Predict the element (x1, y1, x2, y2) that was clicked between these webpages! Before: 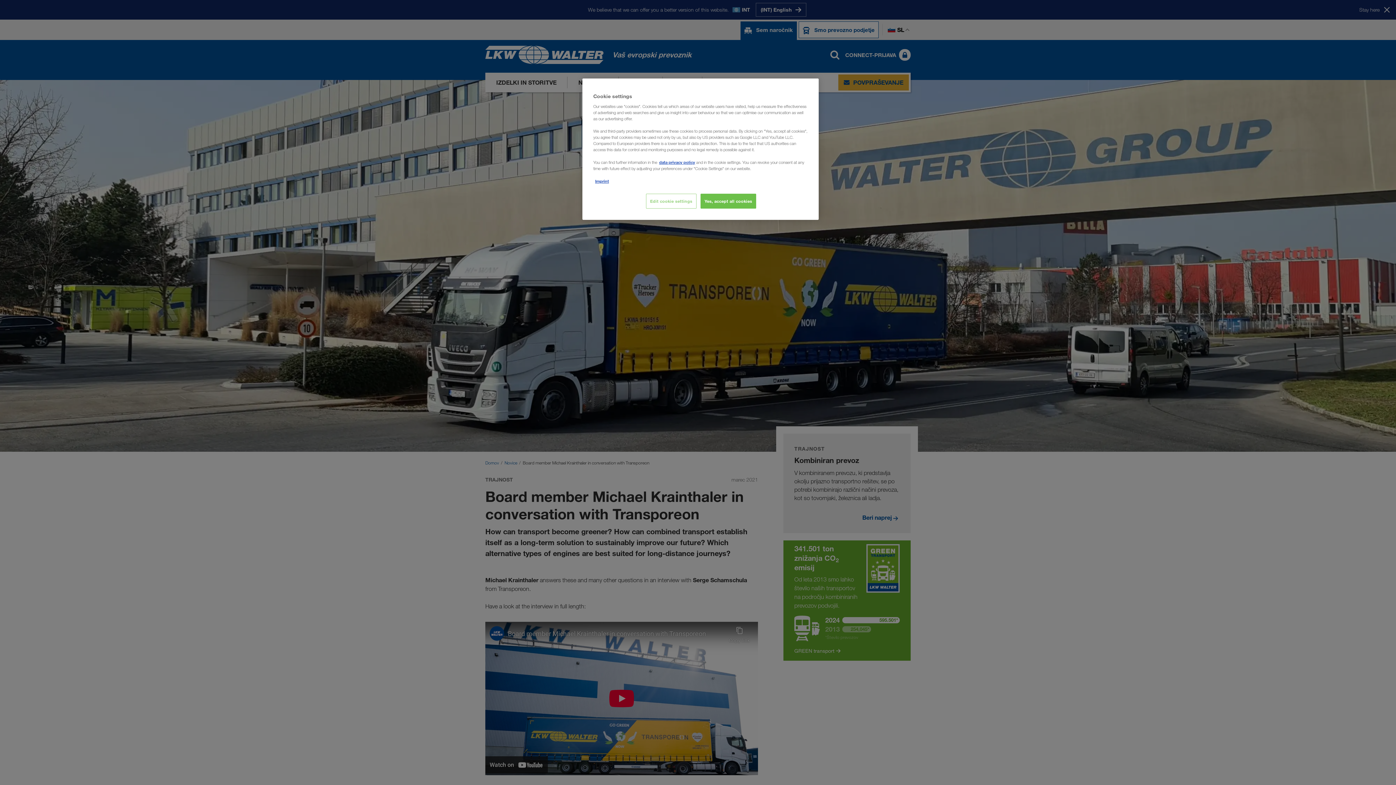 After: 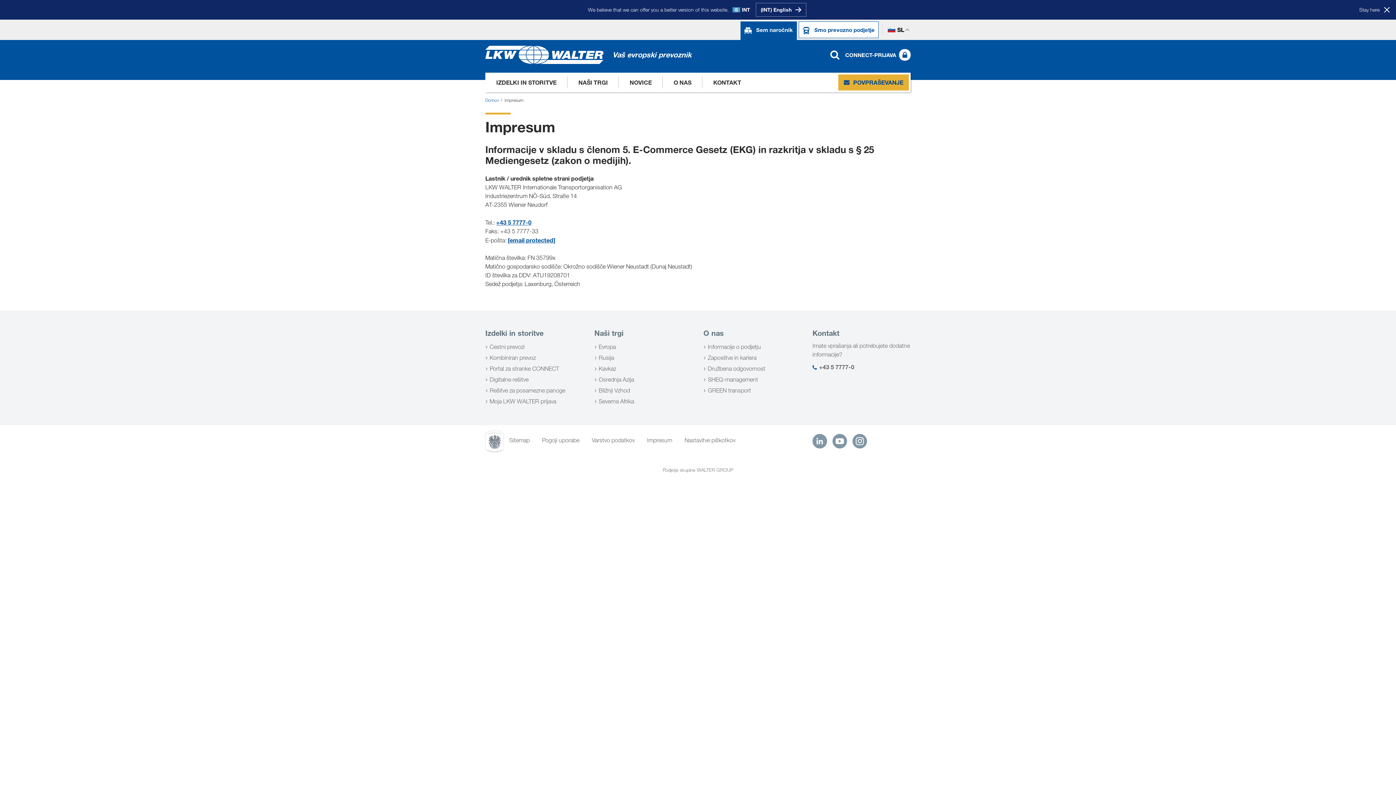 Action: label: Imprint bbox: (595, 178, 609, 184)